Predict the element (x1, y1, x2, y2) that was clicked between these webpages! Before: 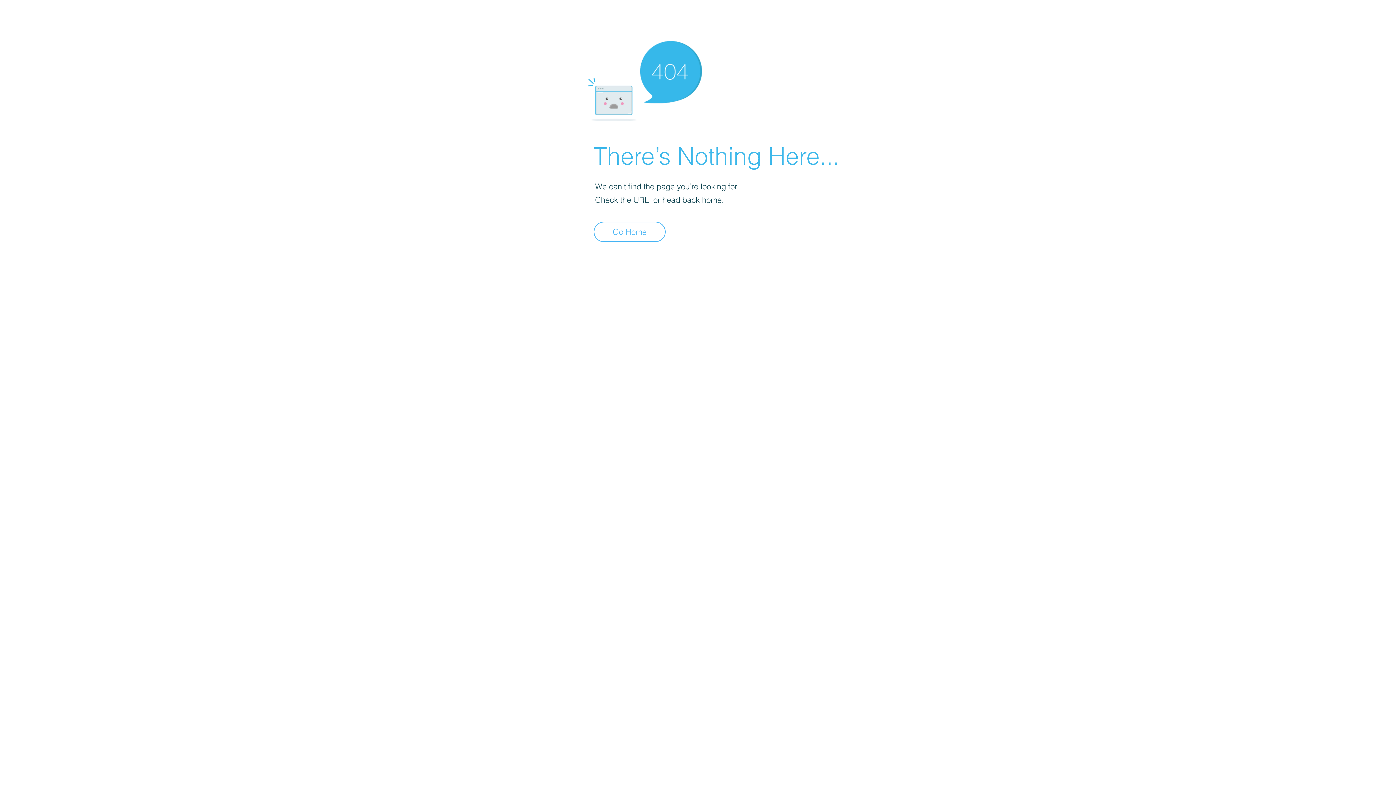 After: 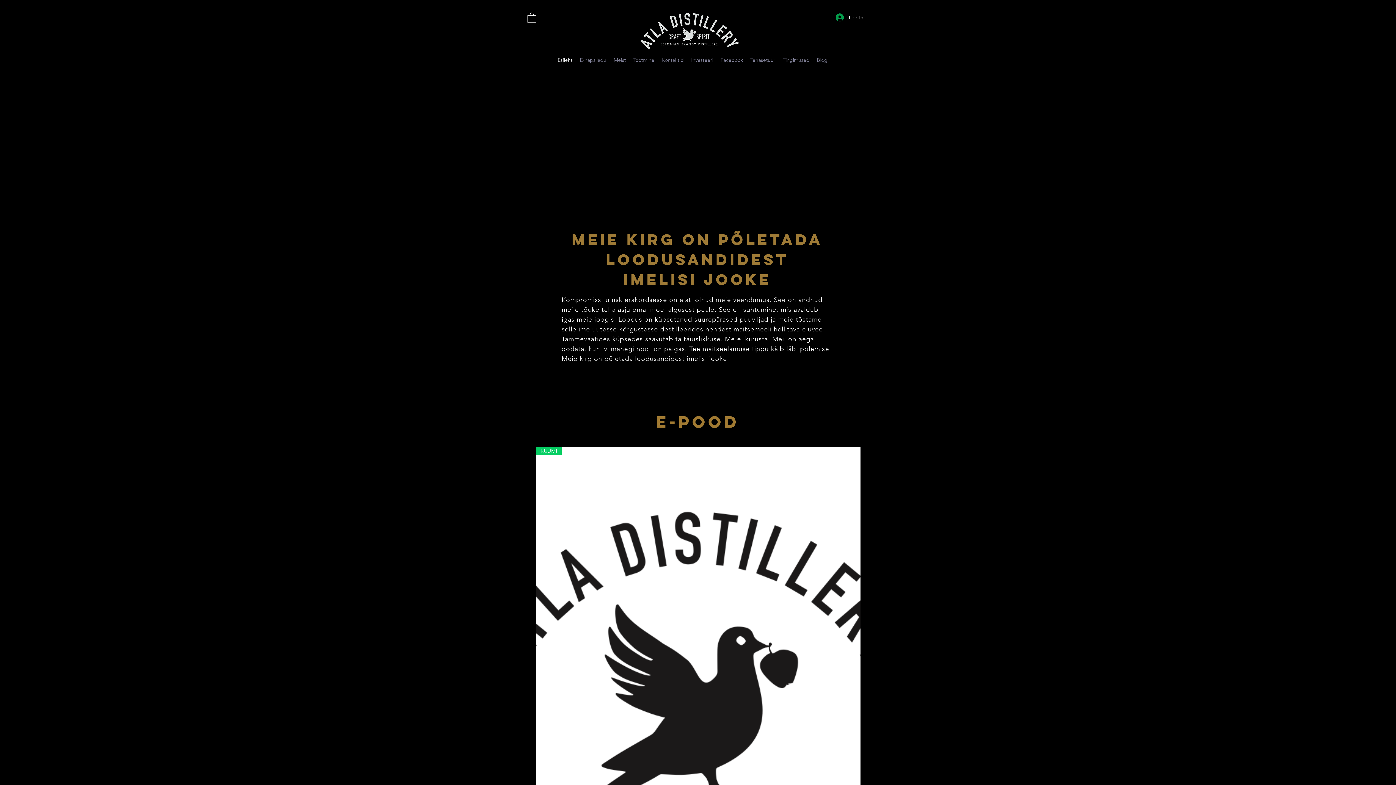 Action: label: Go Home bbox: (593, 221, 665, 242)